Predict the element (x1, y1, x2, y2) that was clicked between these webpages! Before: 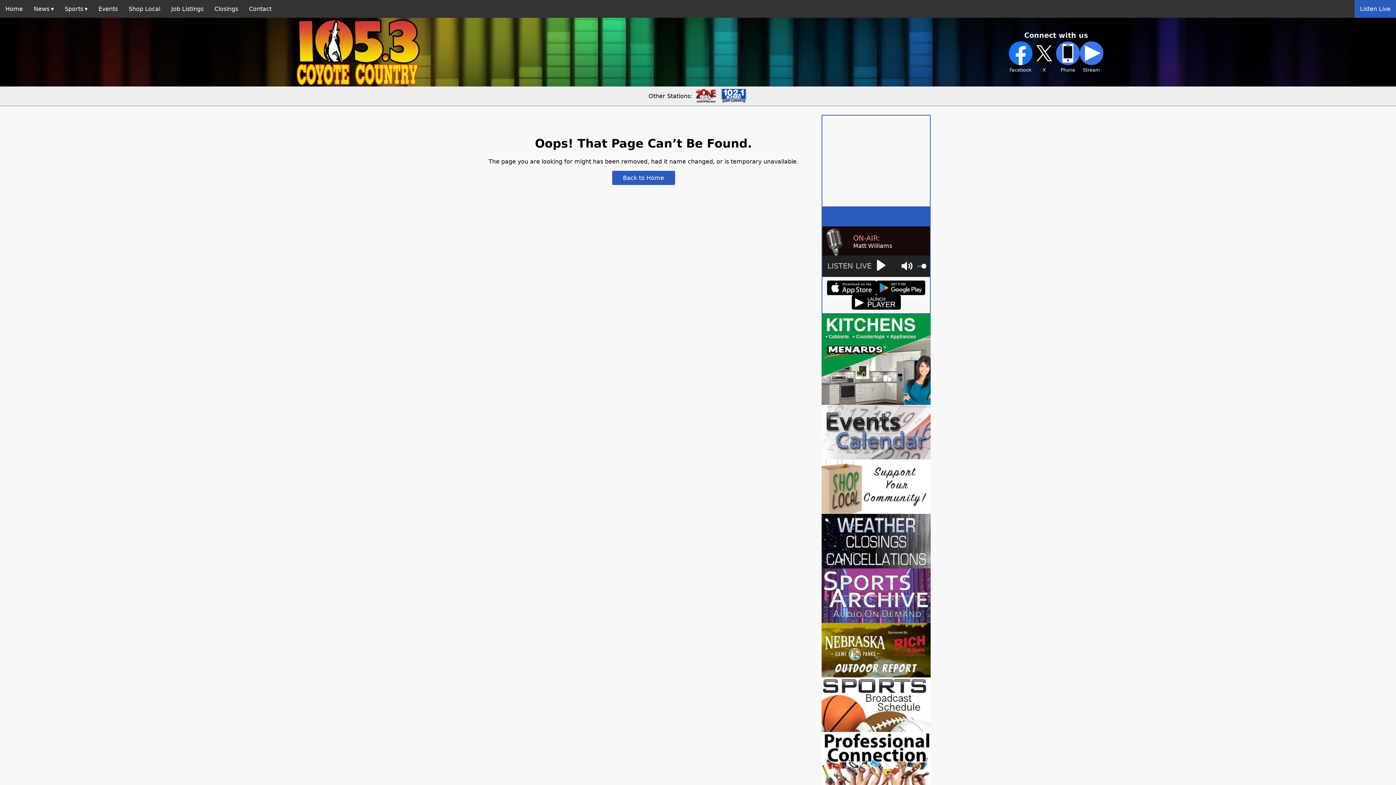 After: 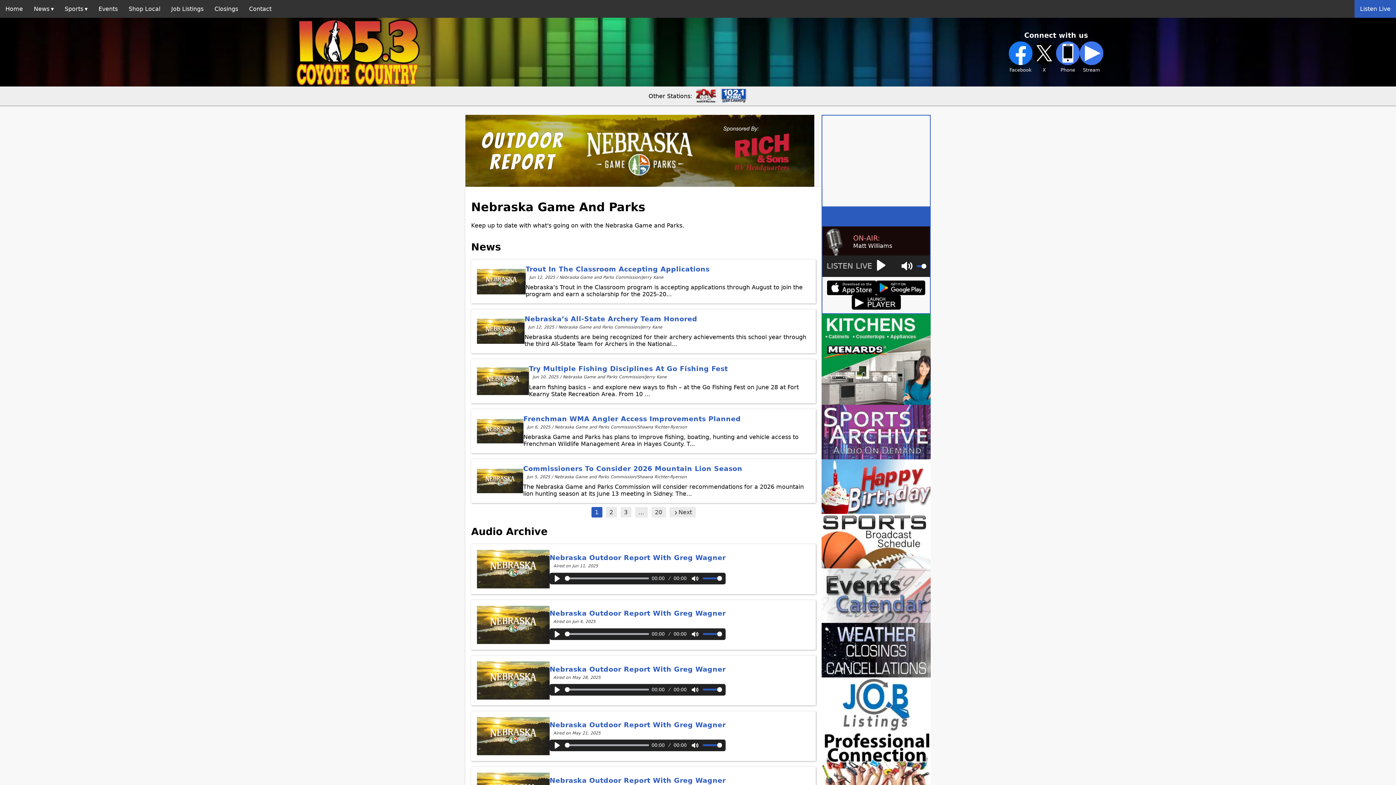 Action: bbox: (821, 623, 930, 677)